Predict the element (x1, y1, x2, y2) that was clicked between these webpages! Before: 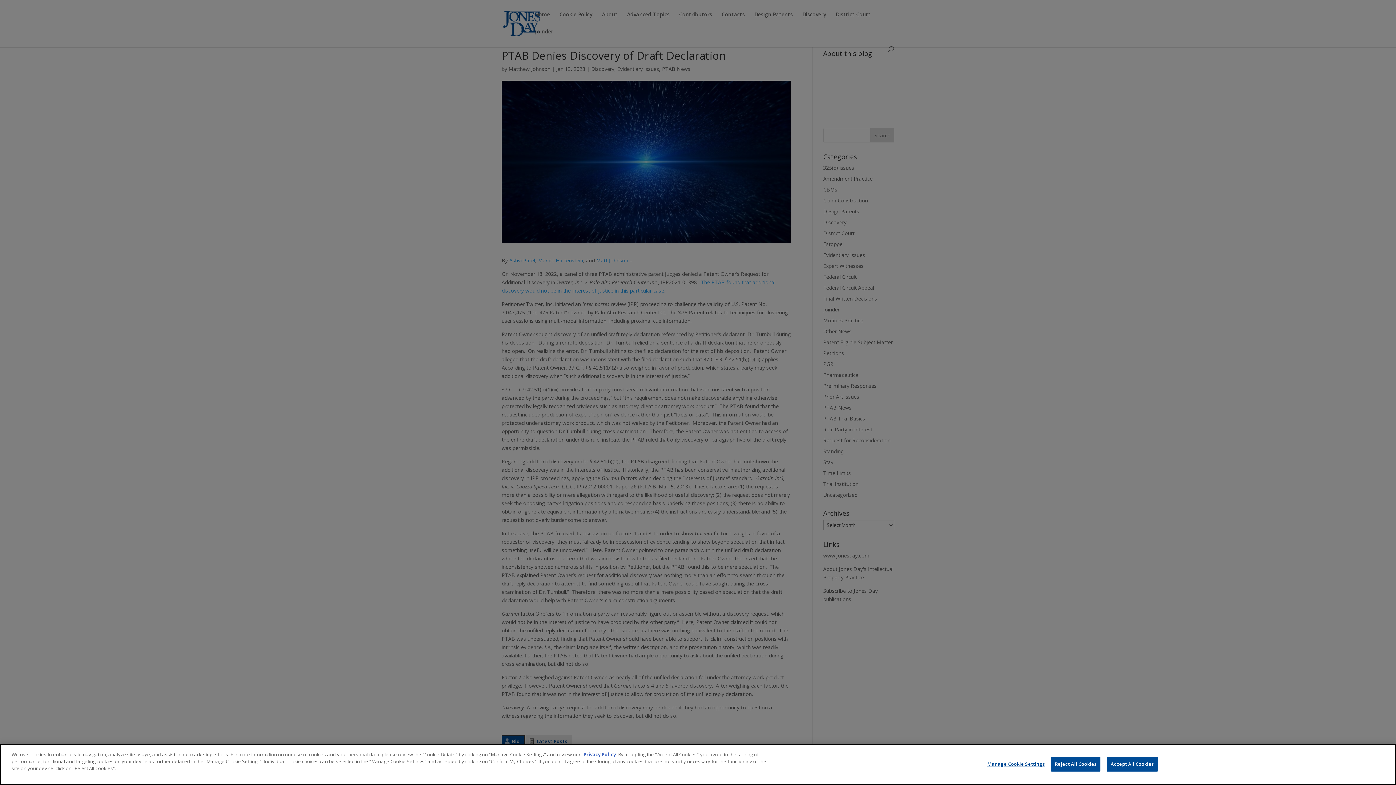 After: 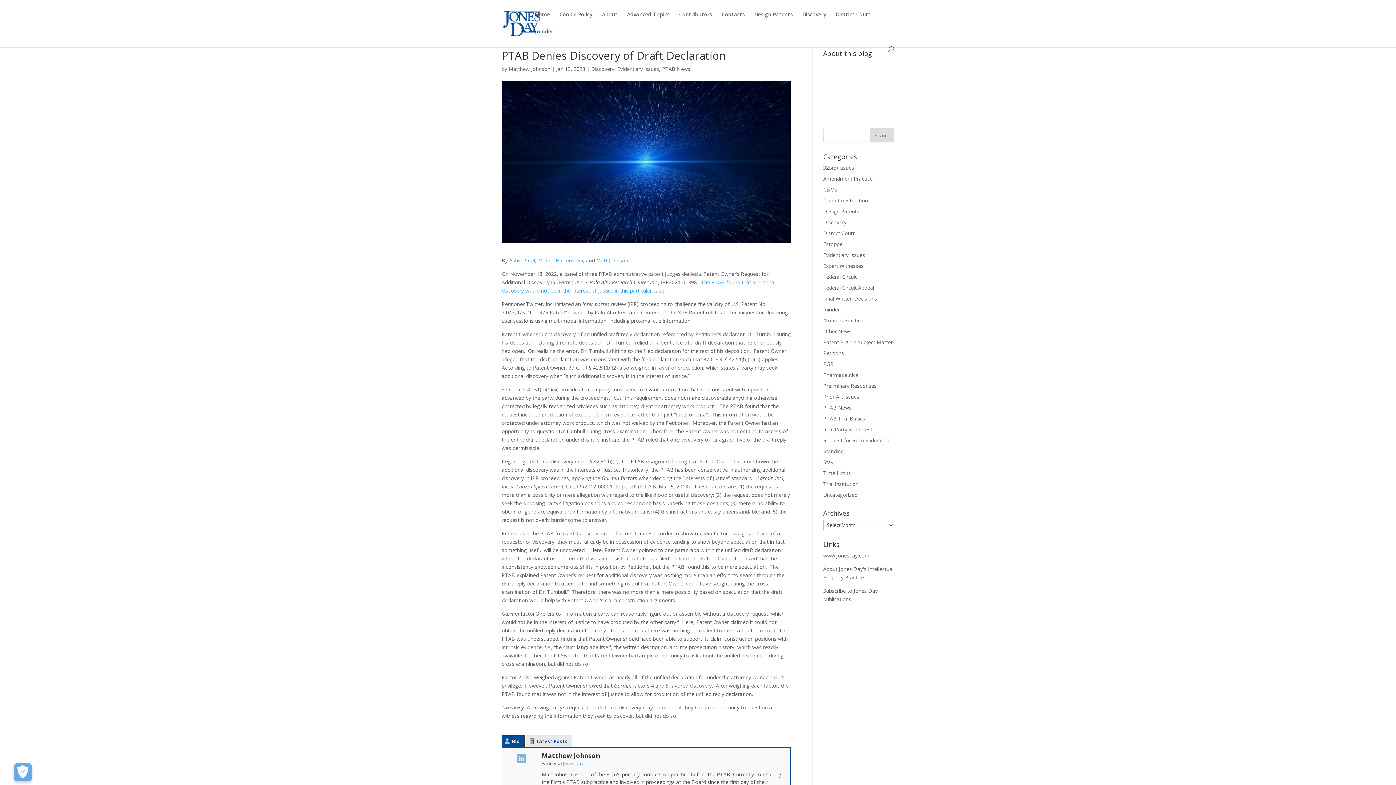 Action: bbox: (1051, 756, 1100, 771) label: Reject All Cookies